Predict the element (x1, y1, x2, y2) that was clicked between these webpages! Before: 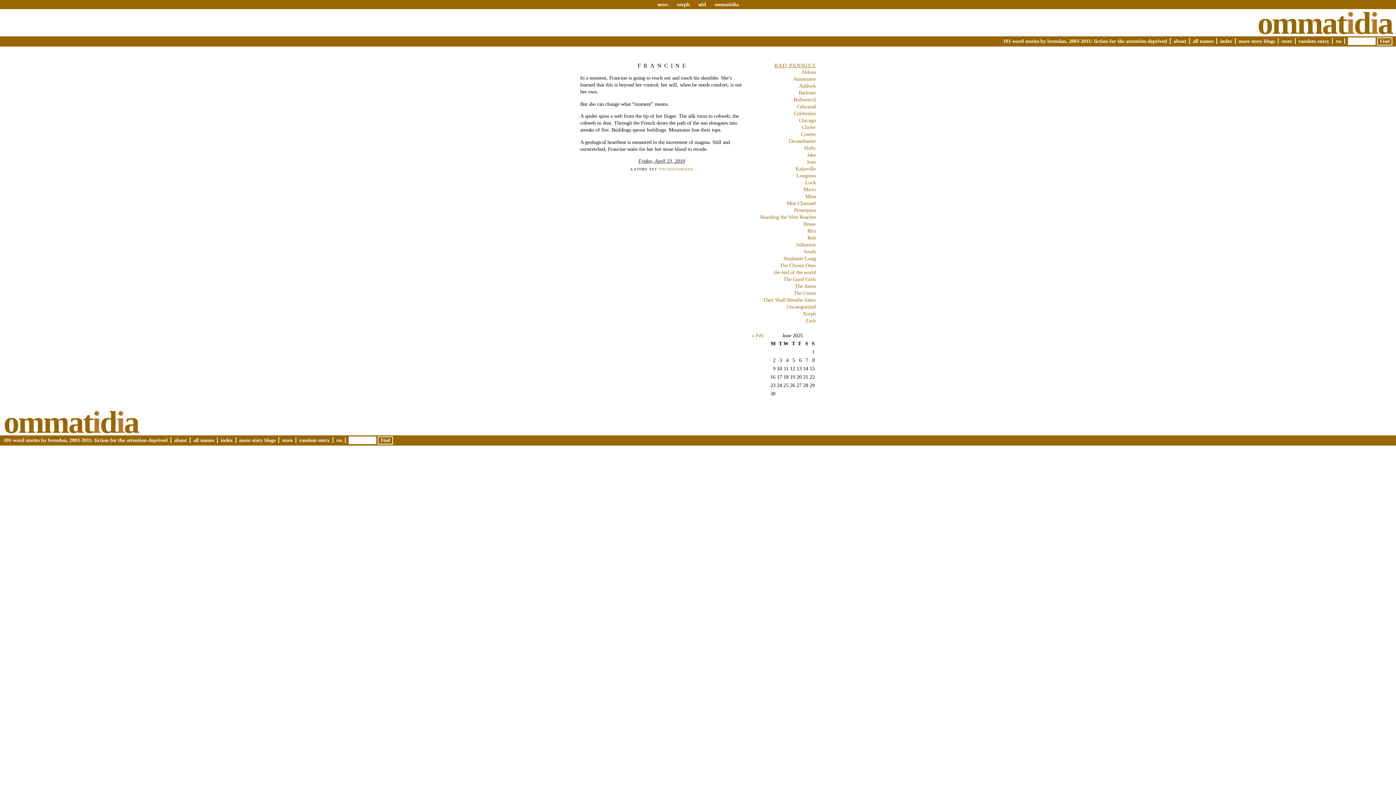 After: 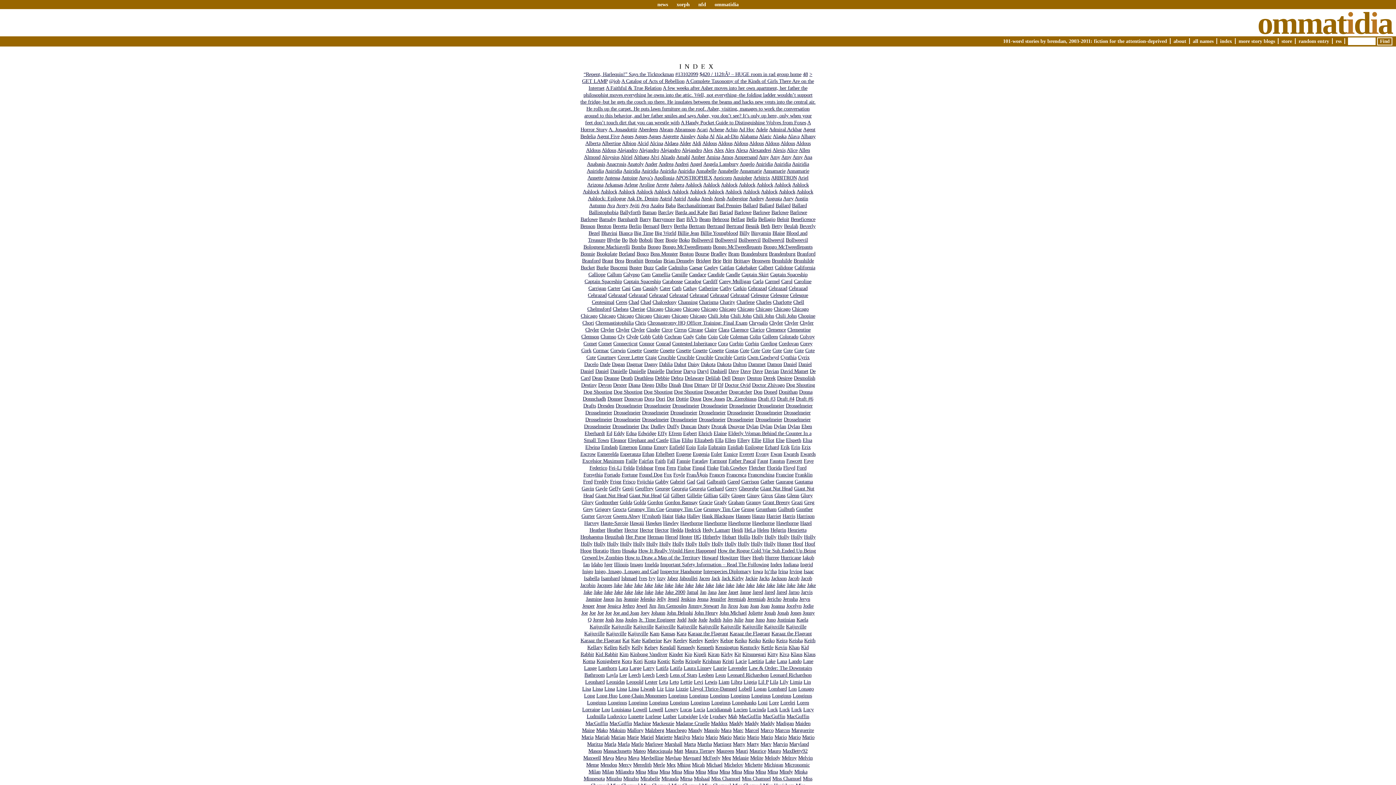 Action: label: index bbox: (1220, 38, 1232, 43)